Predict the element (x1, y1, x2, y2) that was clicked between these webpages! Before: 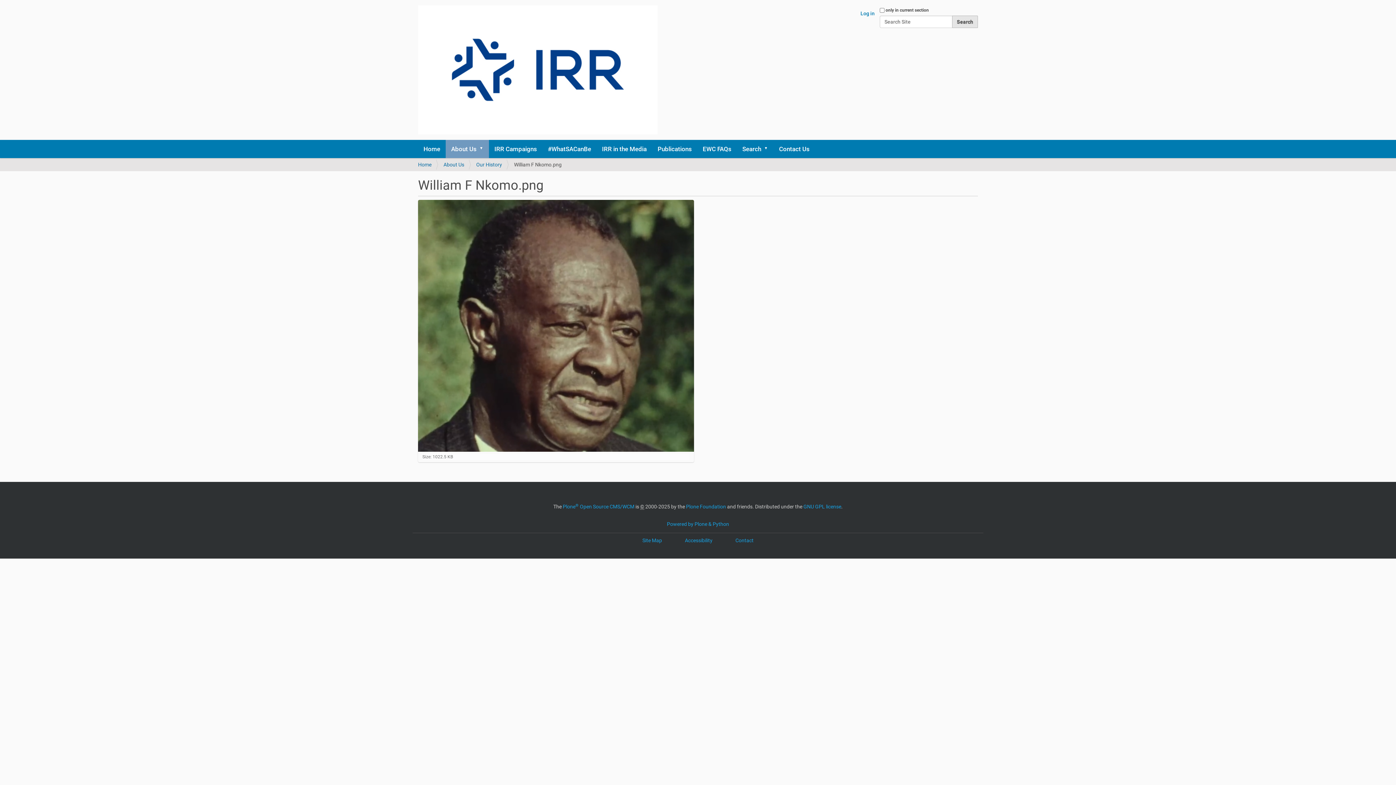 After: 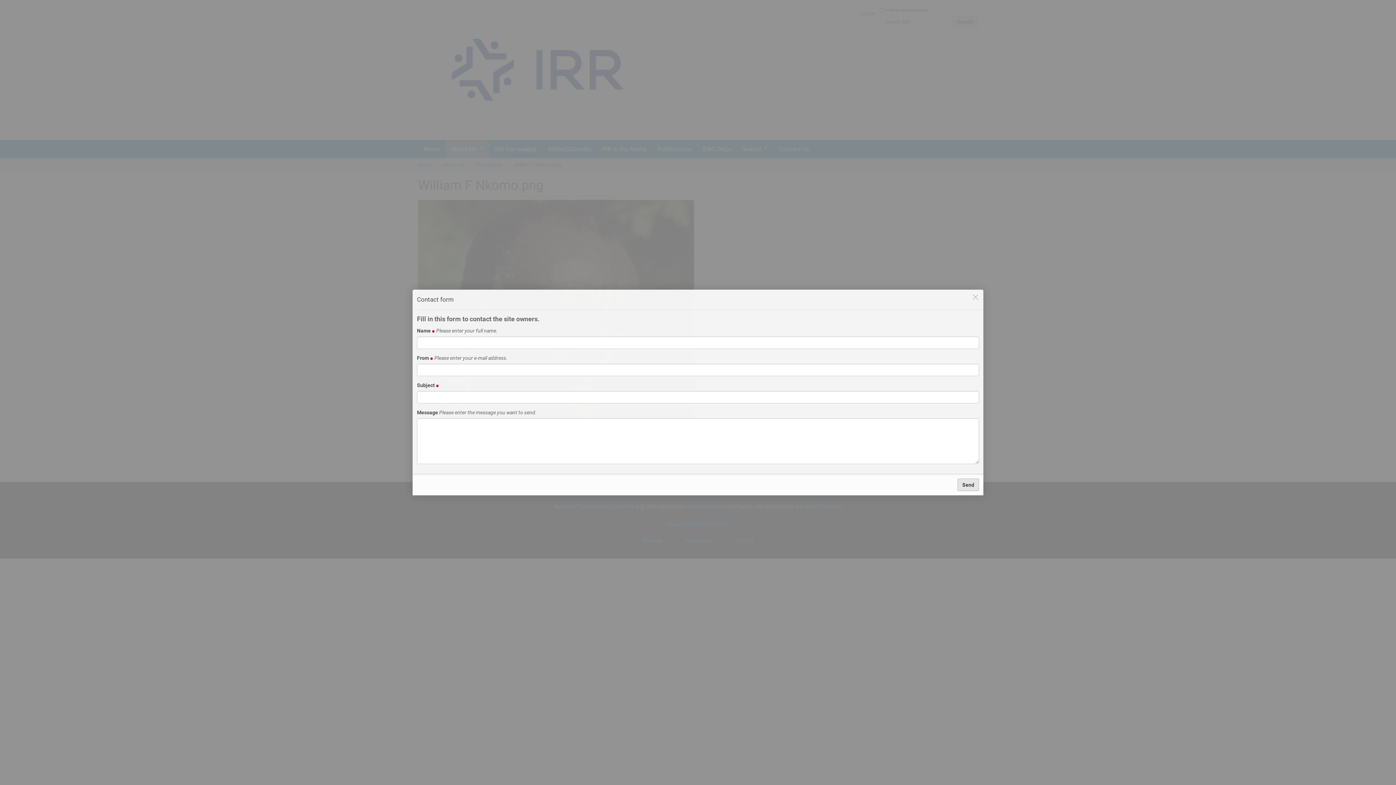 Action: bbox: (735, 537, 753, 543) label: Contact